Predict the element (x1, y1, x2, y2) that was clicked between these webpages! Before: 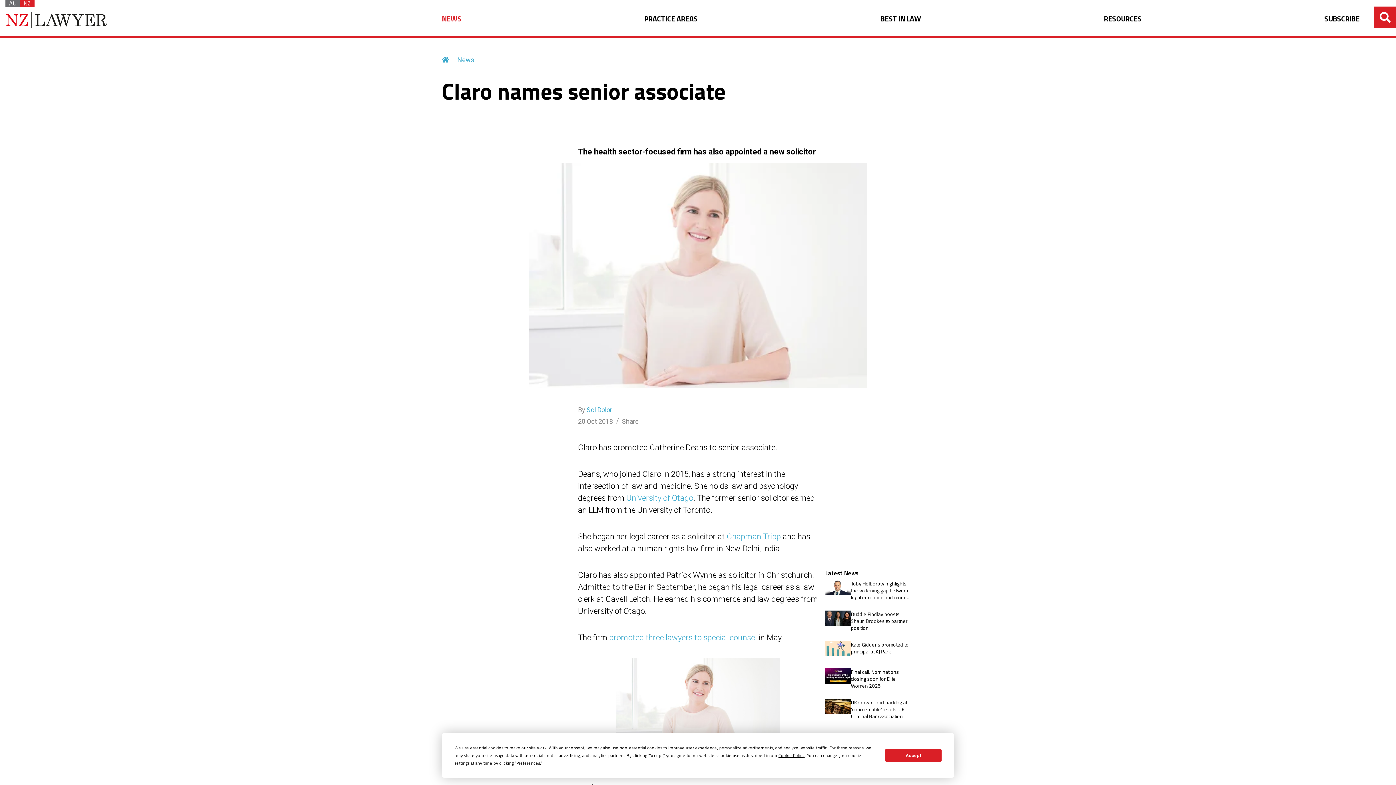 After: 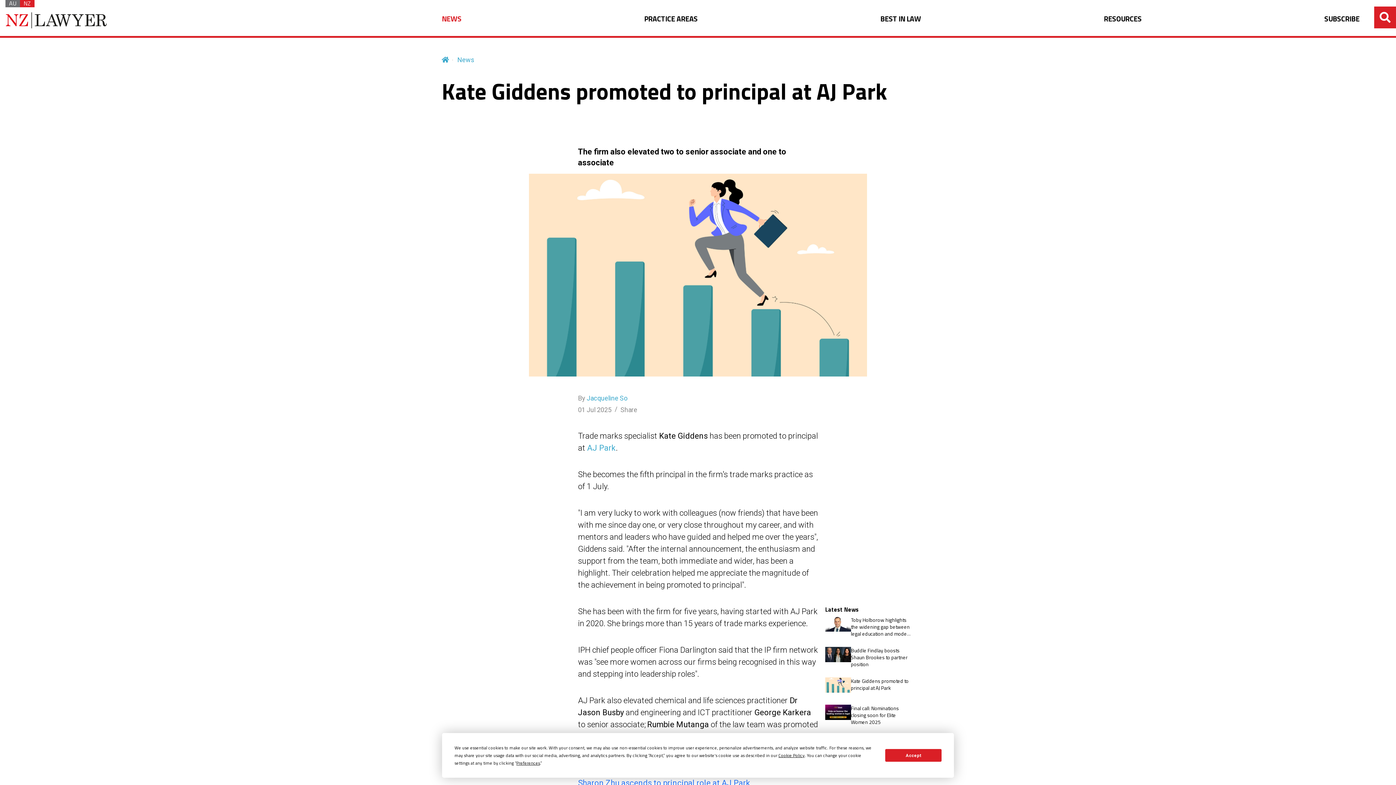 Action: label: Kate Giddens promoted to principal at AJ Park bbox: (851, 641, 912, 655)